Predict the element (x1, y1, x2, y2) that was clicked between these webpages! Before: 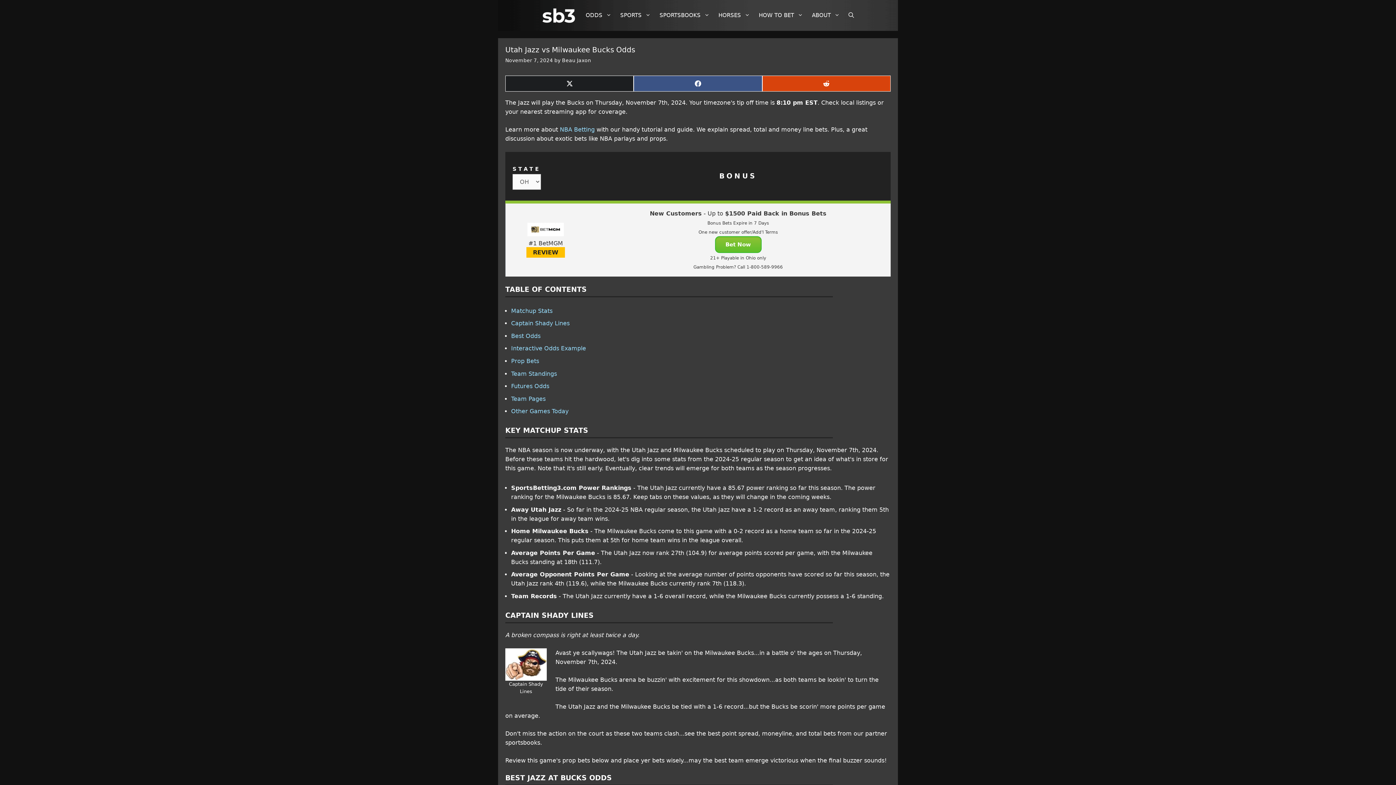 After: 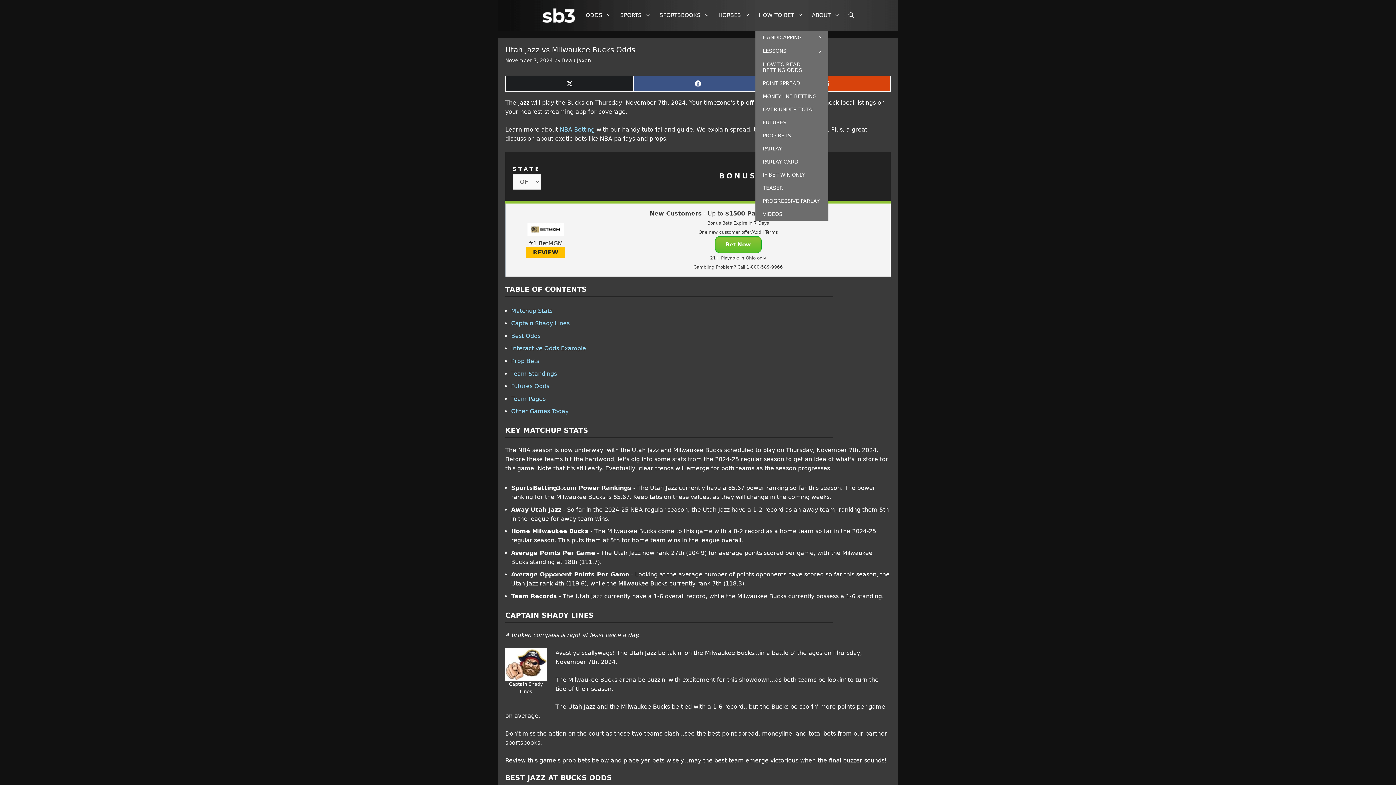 Action: label: HOW TO BET bbox: (755, 0, 808, 30)